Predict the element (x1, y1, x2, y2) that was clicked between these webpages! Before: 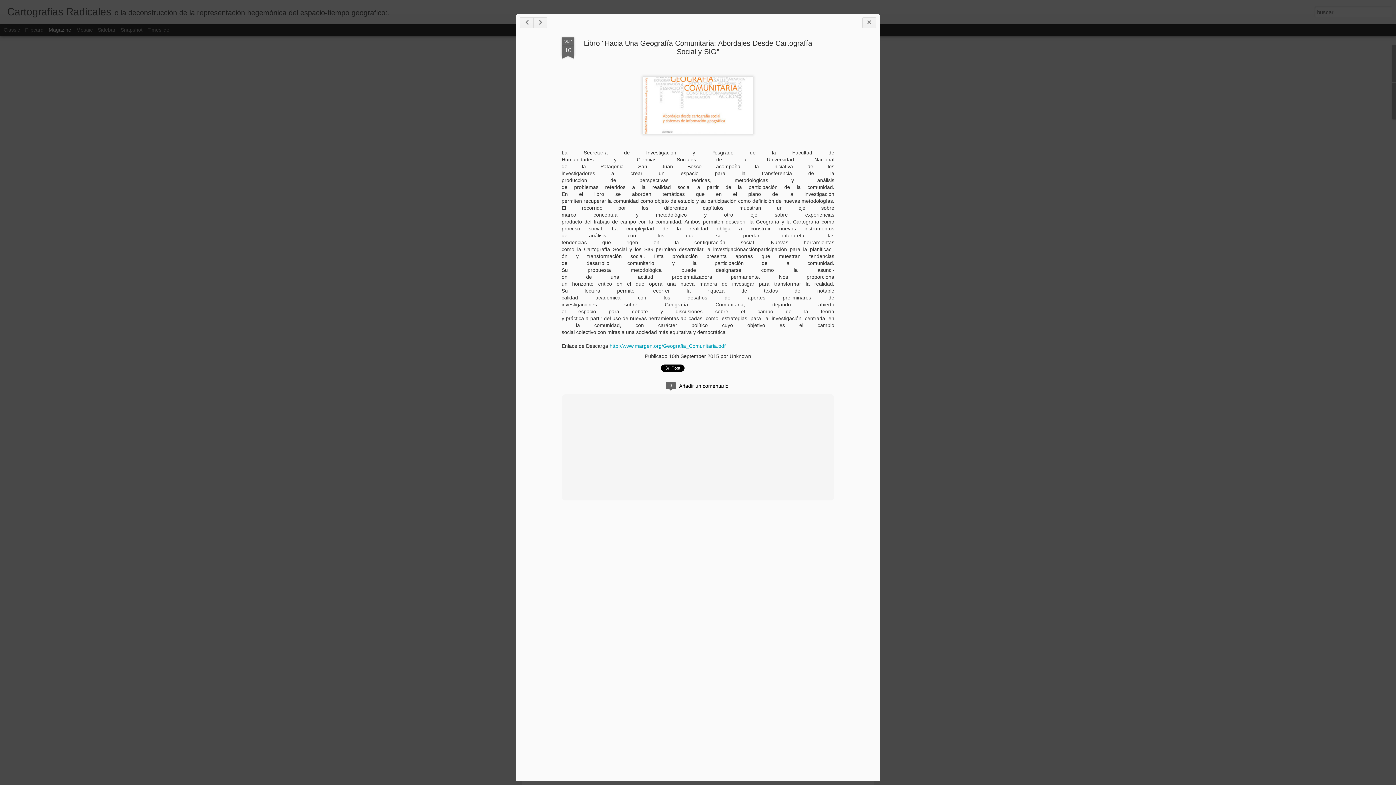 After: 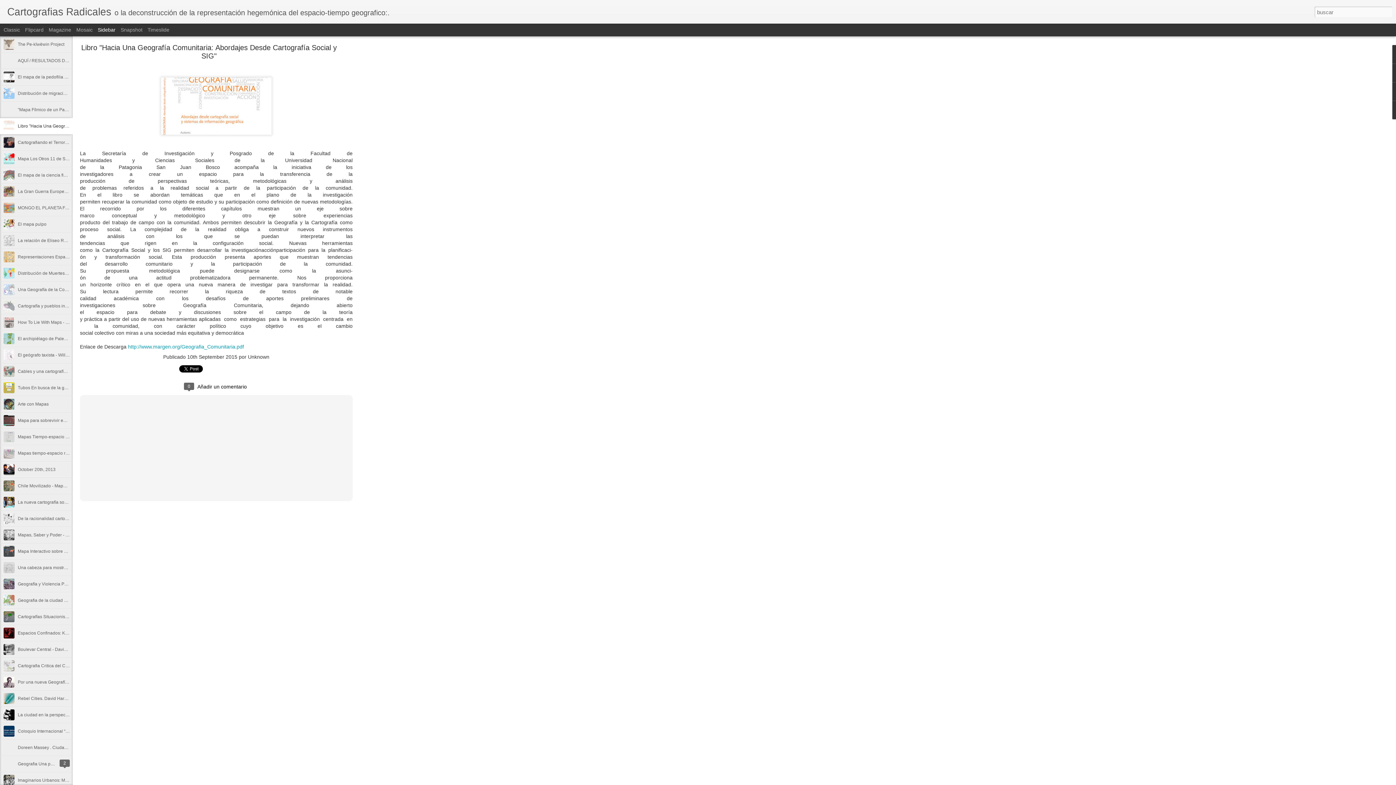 Action: label: Sidebar bbox: (97, 26, 115, 32)